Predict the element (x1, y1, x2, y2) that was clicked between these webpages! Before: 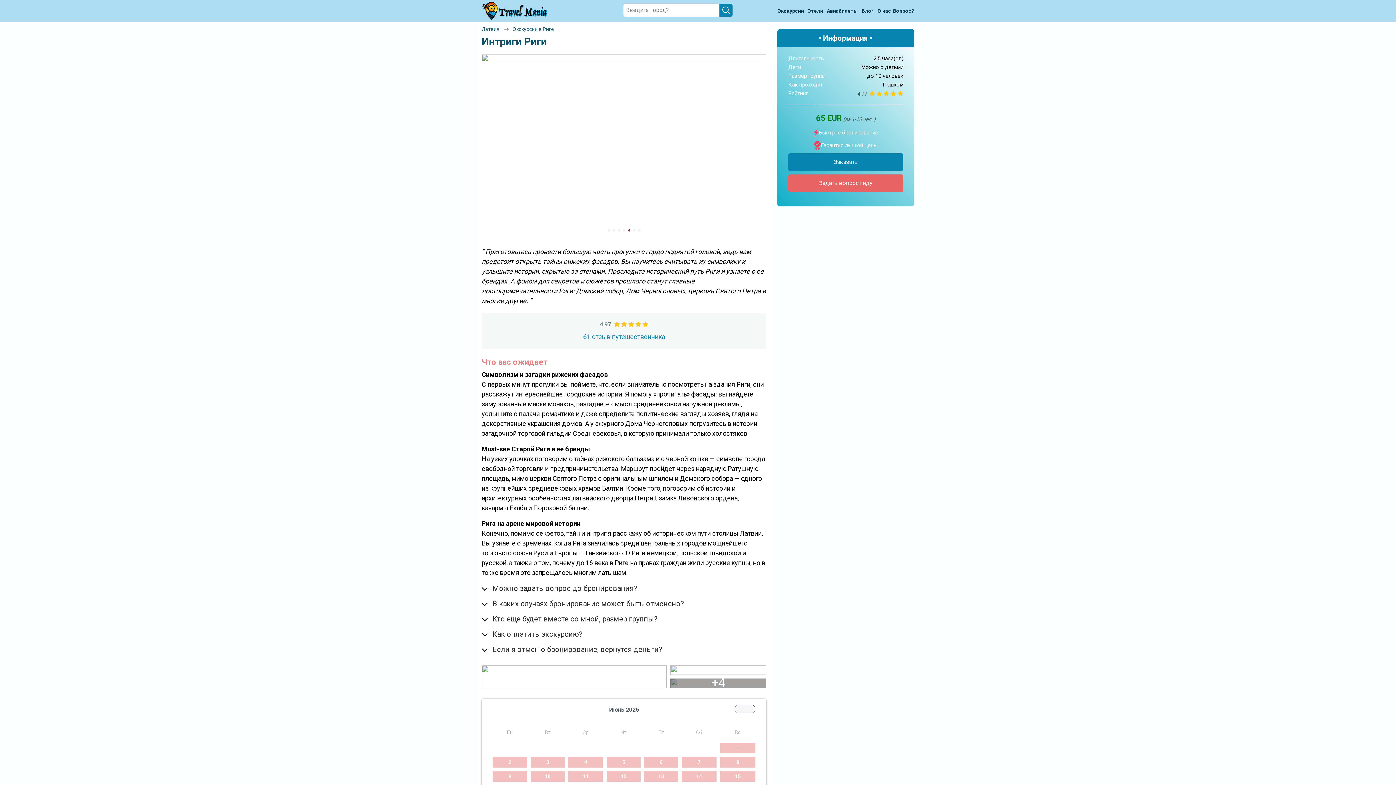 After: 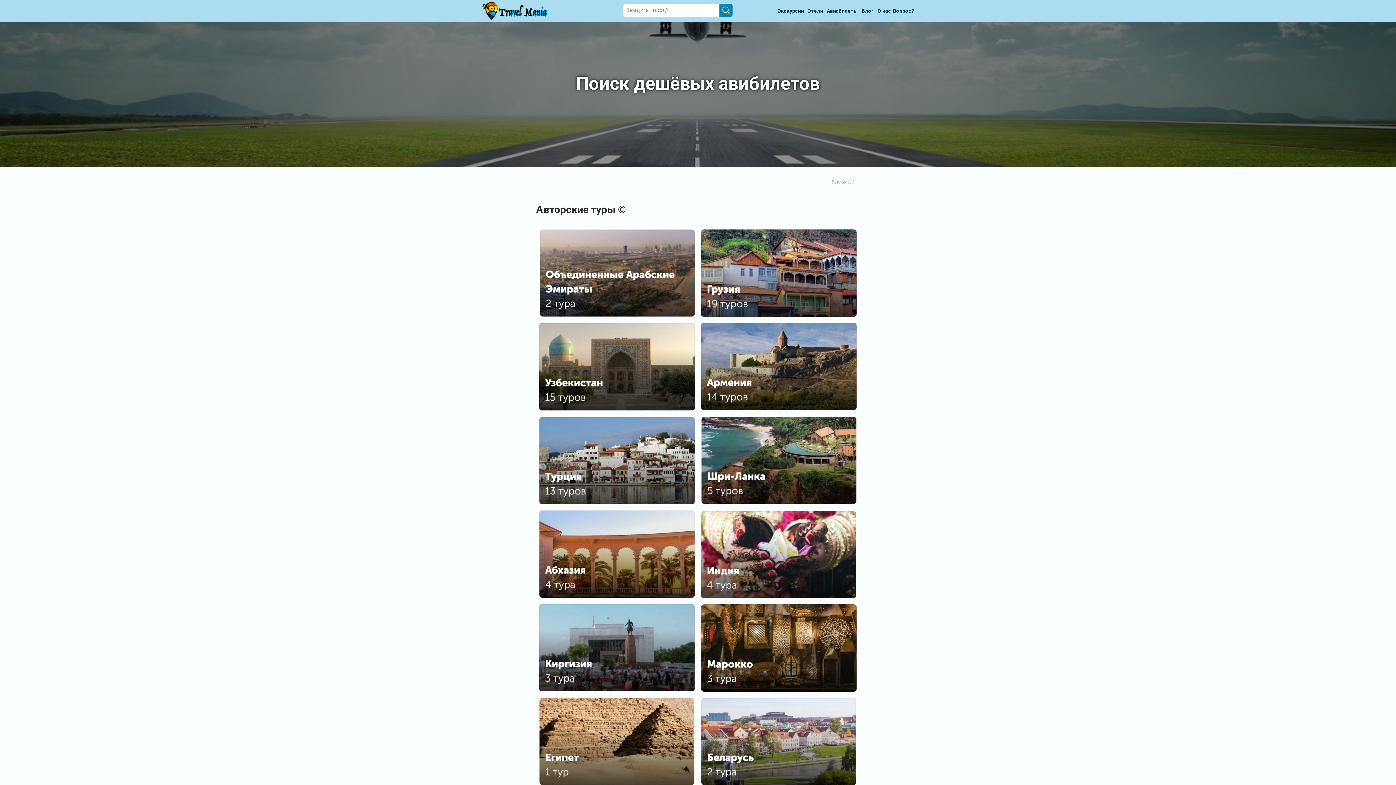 Action: label: Авиабилеты bbox: (825, 4, 860, 17)